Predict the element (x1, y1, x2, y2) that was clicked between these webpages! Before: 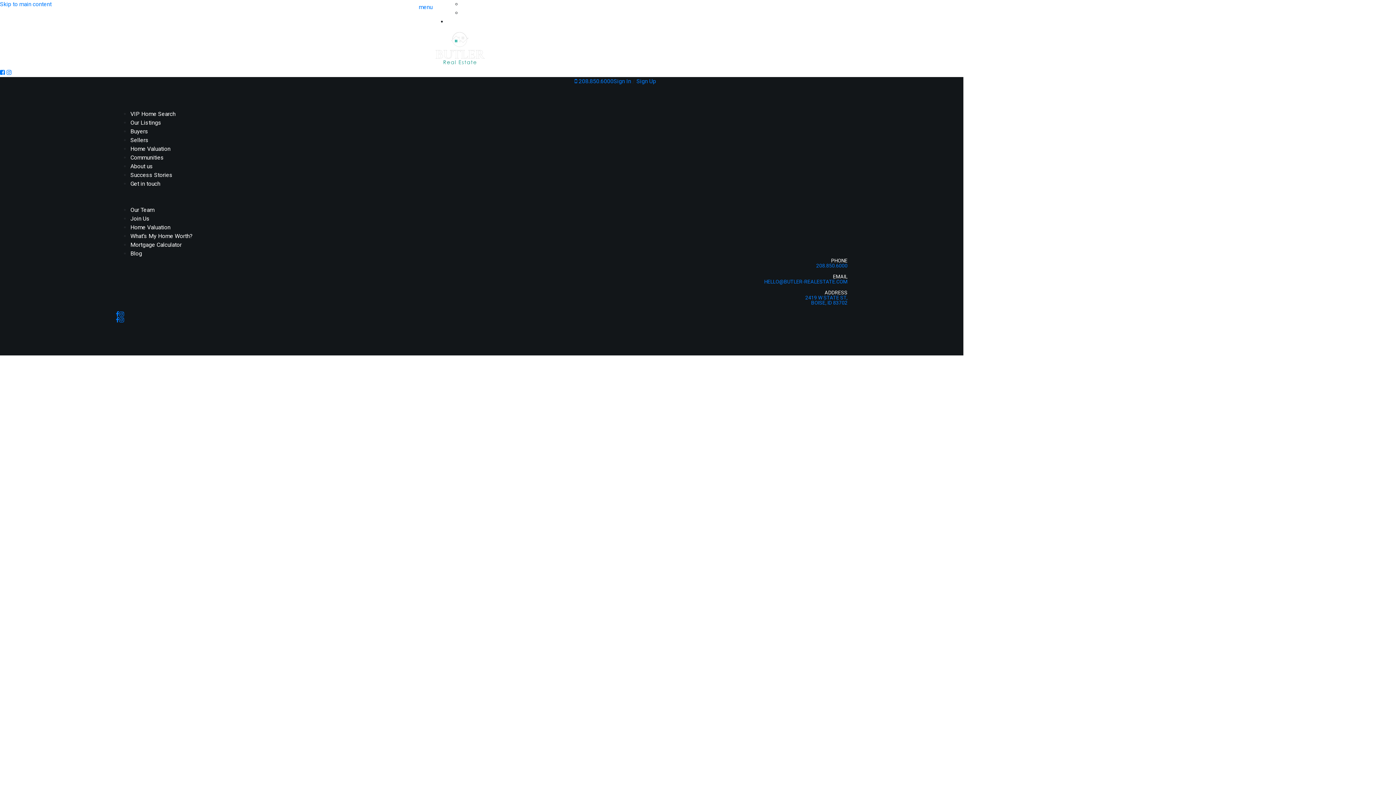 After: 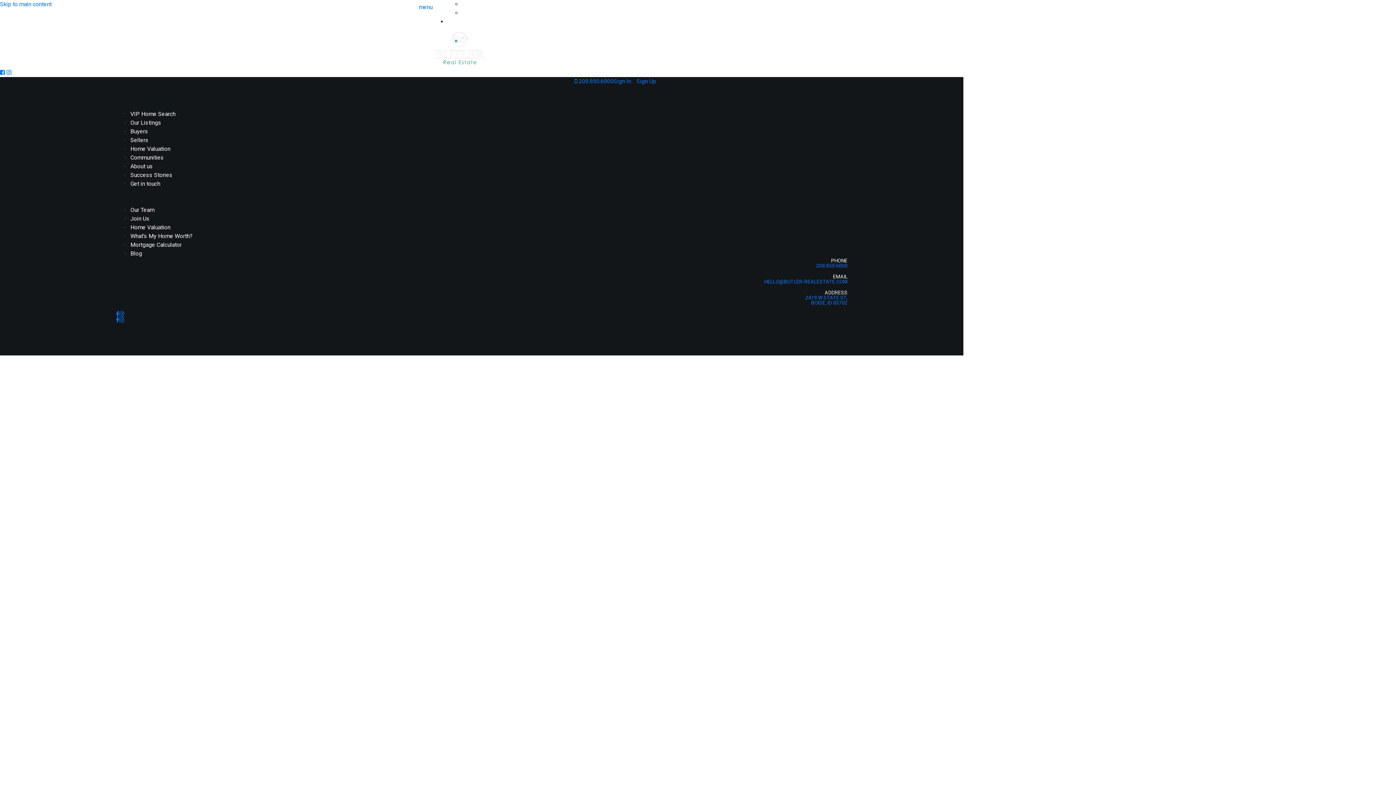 Action: label: Sellers bbox: (130, 136, 148, 144)